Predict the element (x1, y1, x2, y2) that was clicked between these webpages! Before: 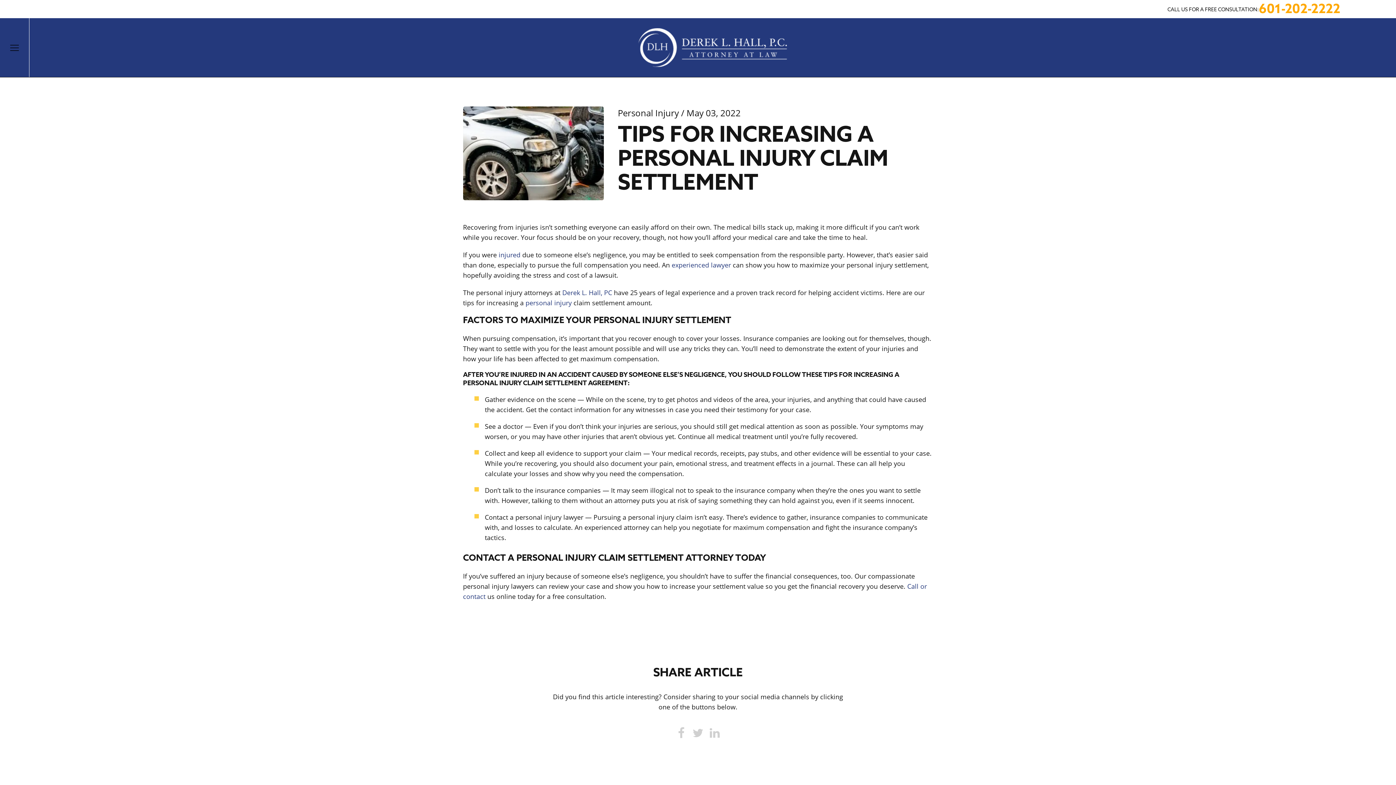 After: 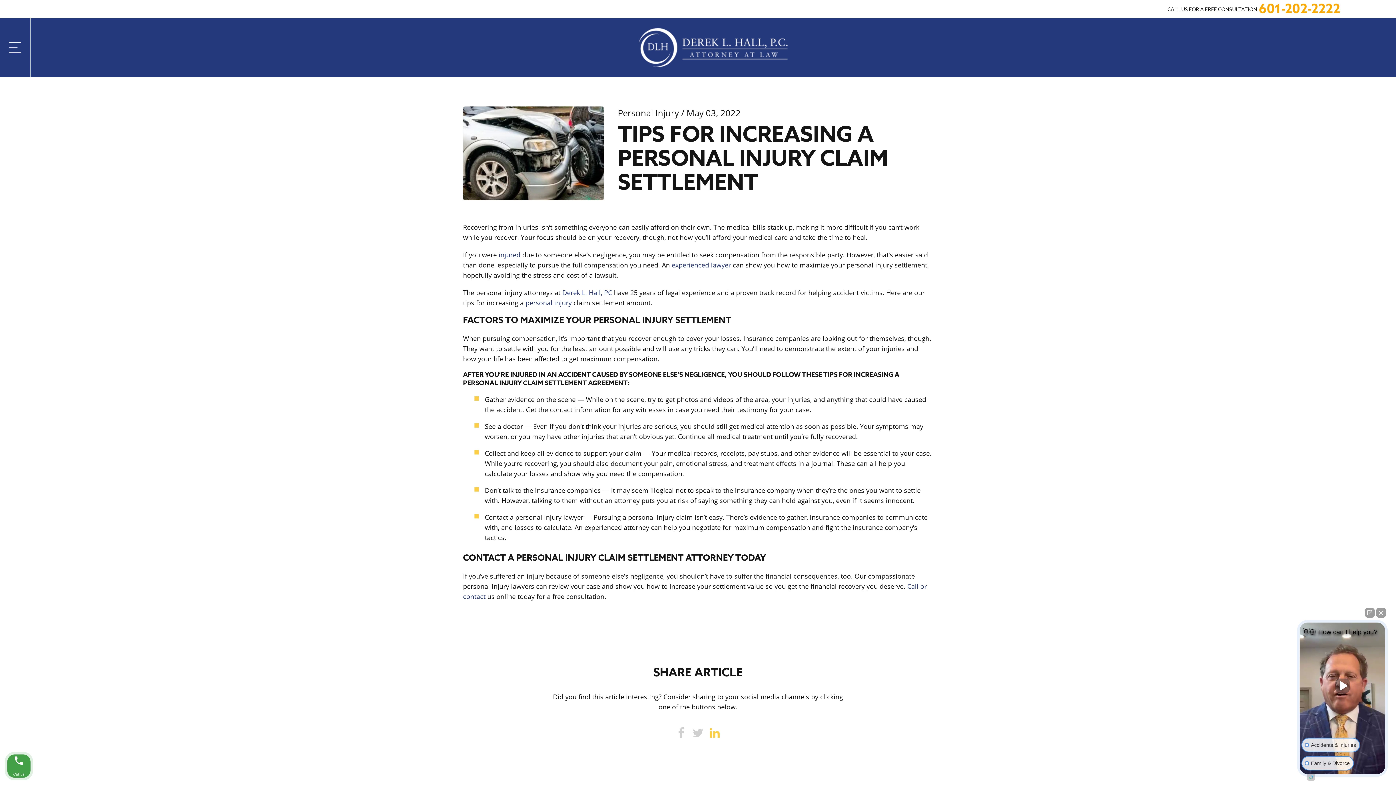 Action: label: Linkedin bbox: (708, 727, 720, 739)